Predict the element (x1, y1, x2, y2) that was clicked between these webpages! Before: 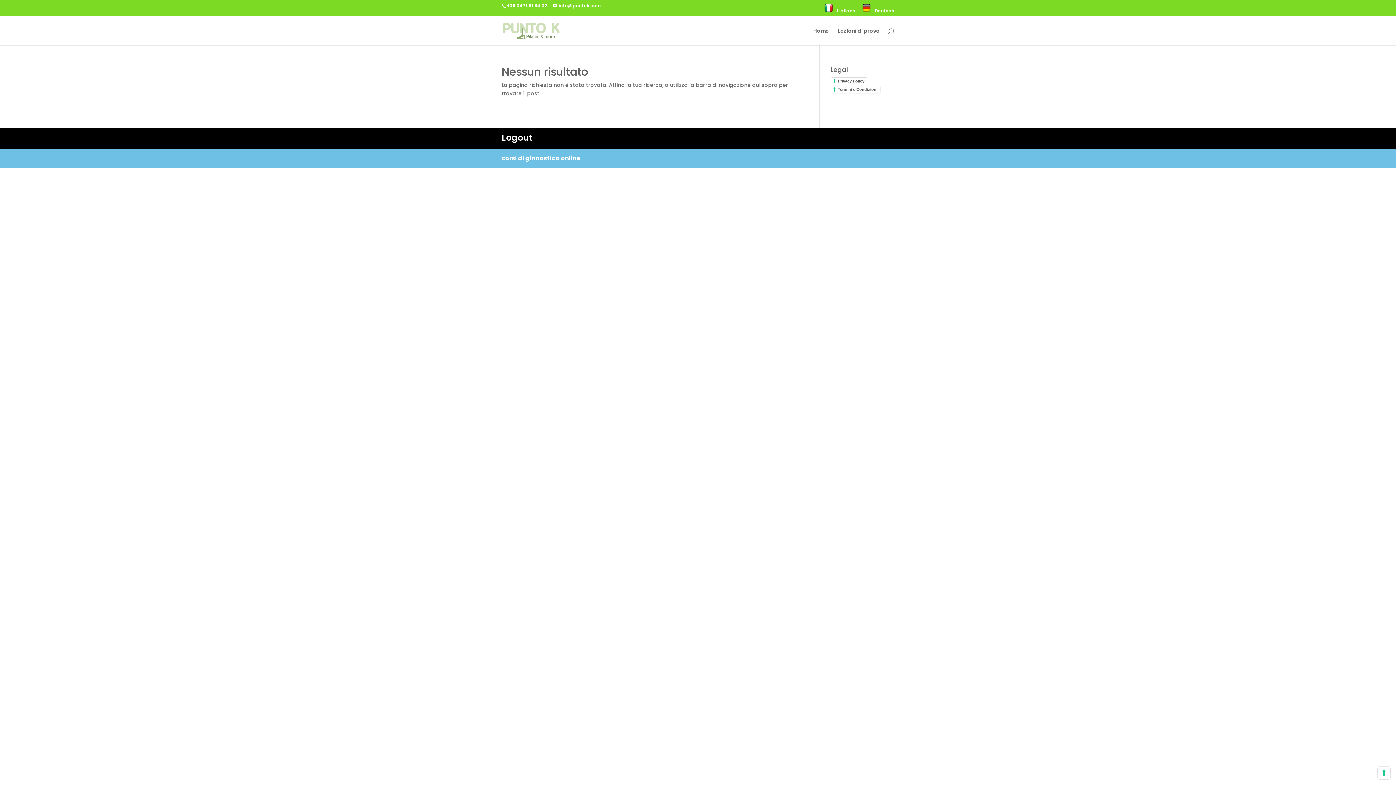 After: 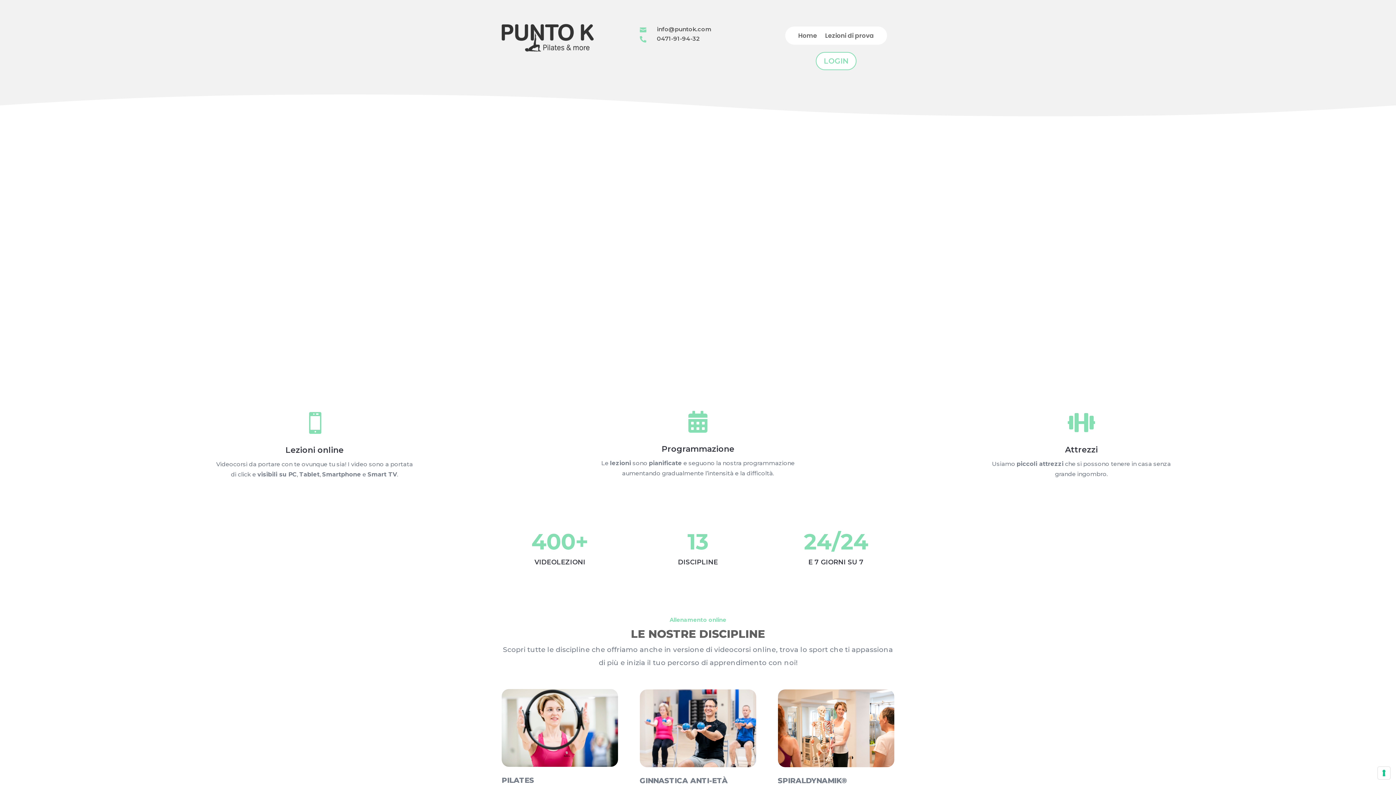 Action: label: Home bbox: (813, 28, 829, 45)